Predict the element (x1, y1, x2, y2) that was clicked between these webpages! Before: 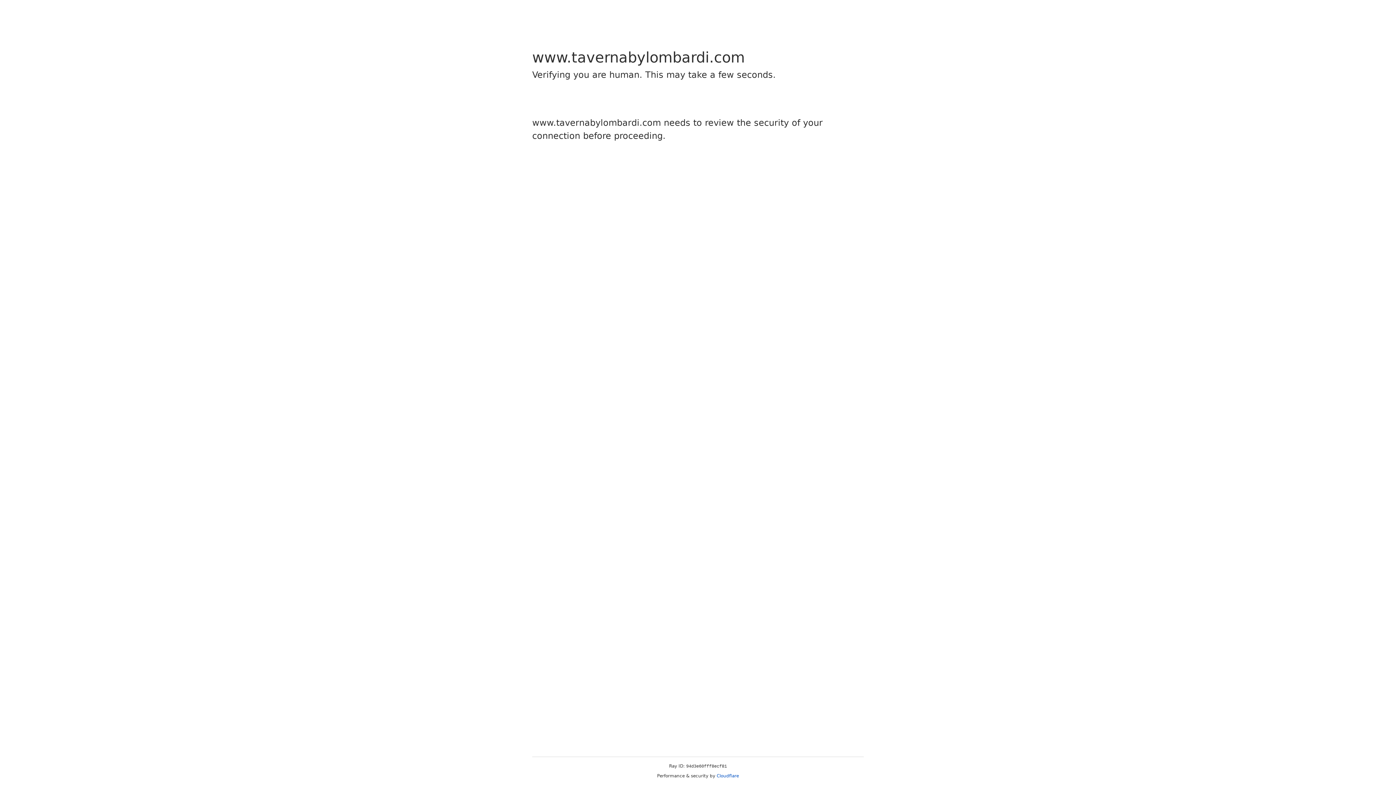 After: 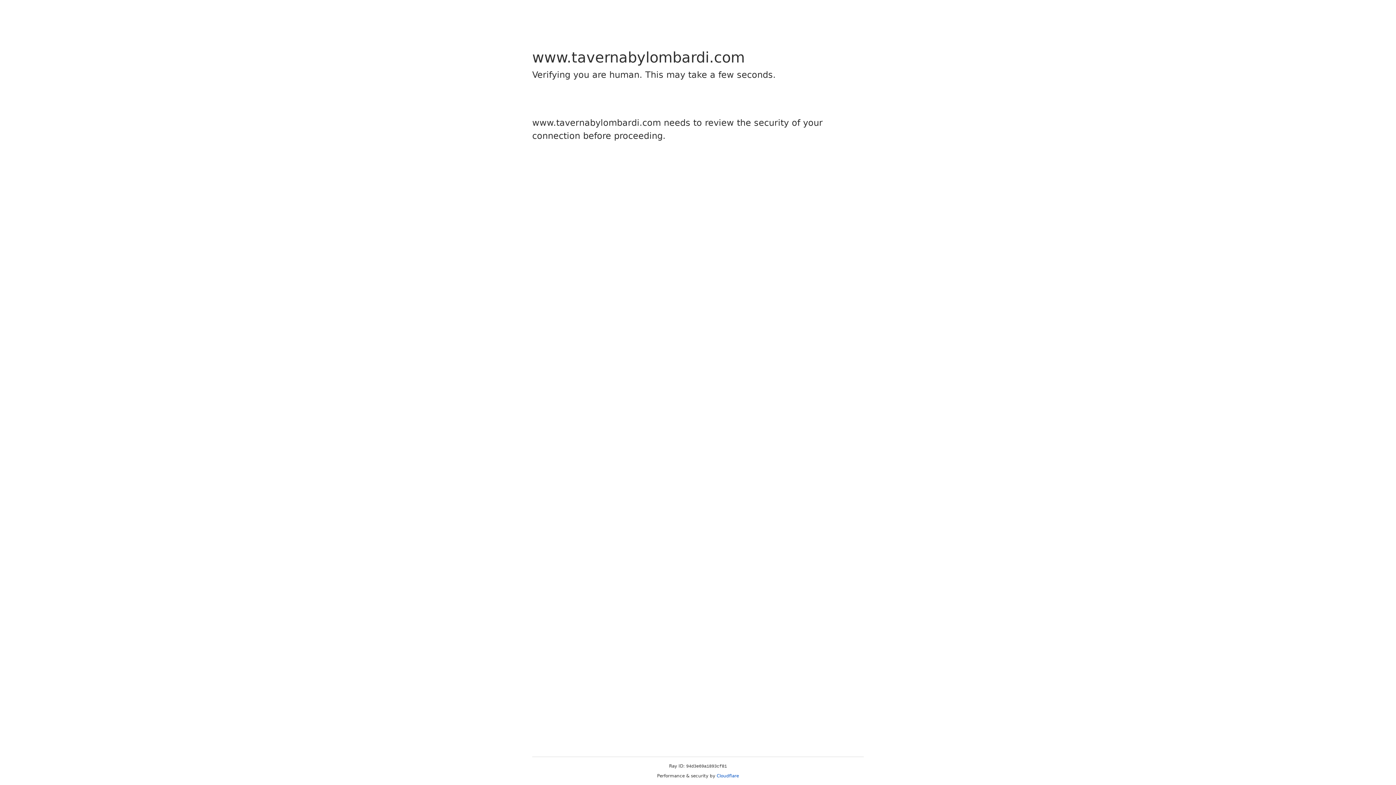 Action: bbox: (716, 773, 739, 778) label: Cloudflare